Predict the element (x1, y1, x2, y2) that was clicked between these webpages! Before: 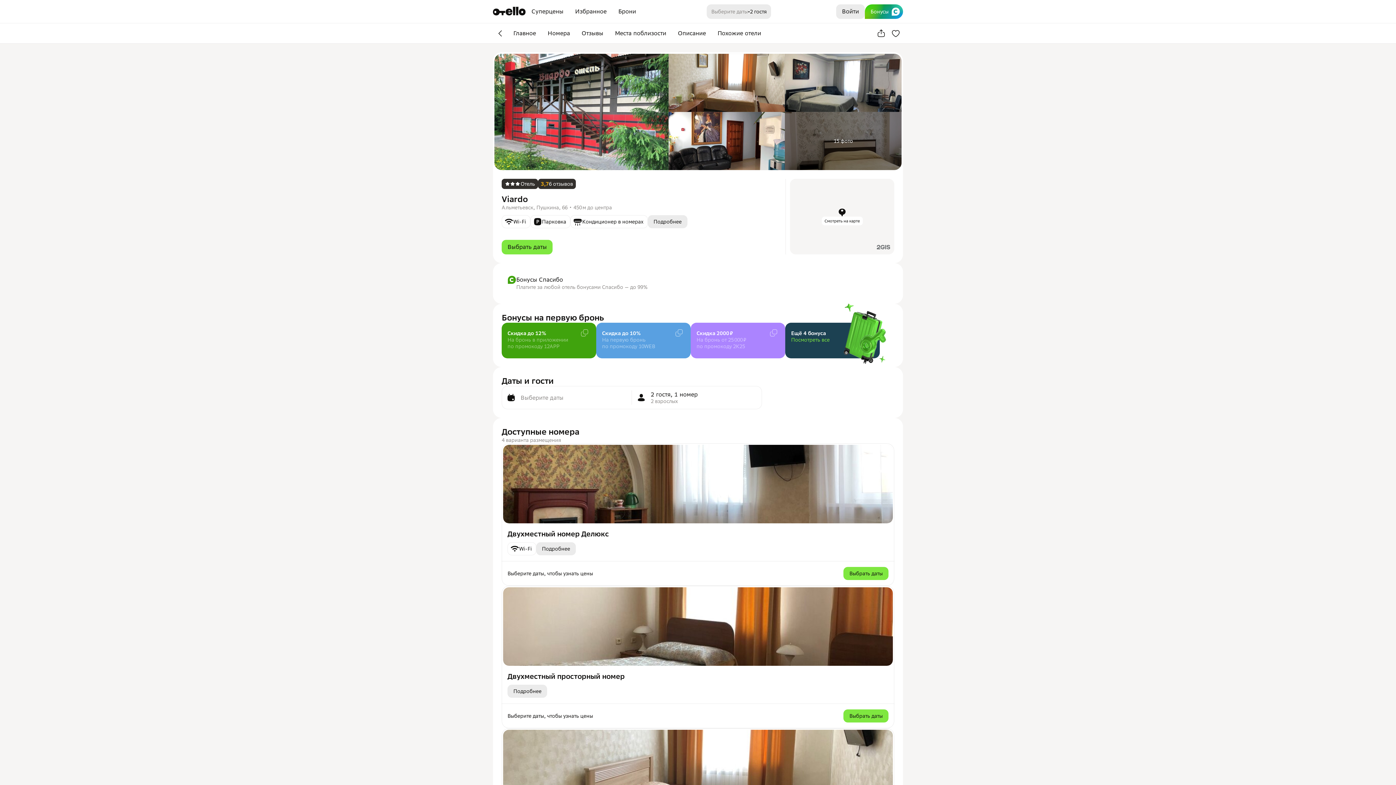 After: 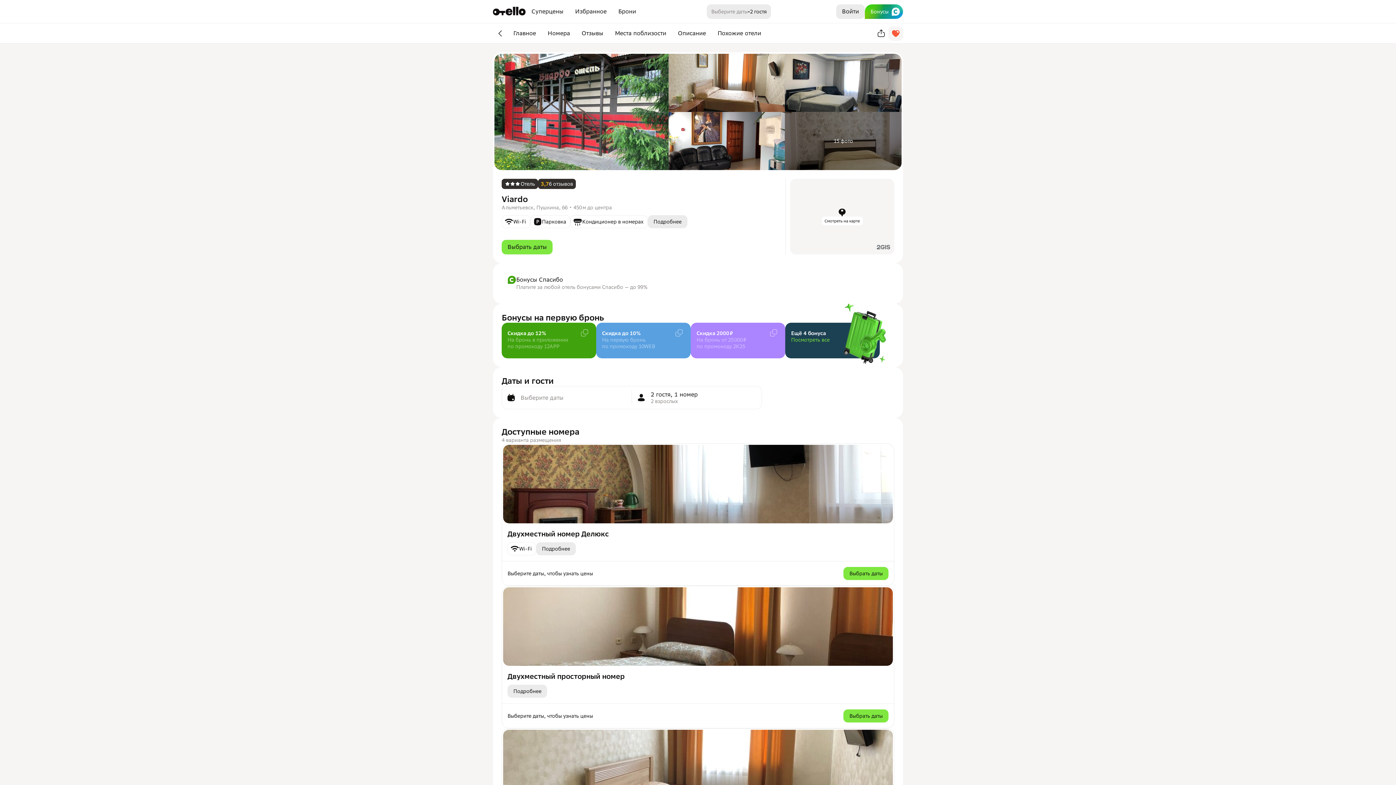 Action: bbox: (888, 26, 903, 40)